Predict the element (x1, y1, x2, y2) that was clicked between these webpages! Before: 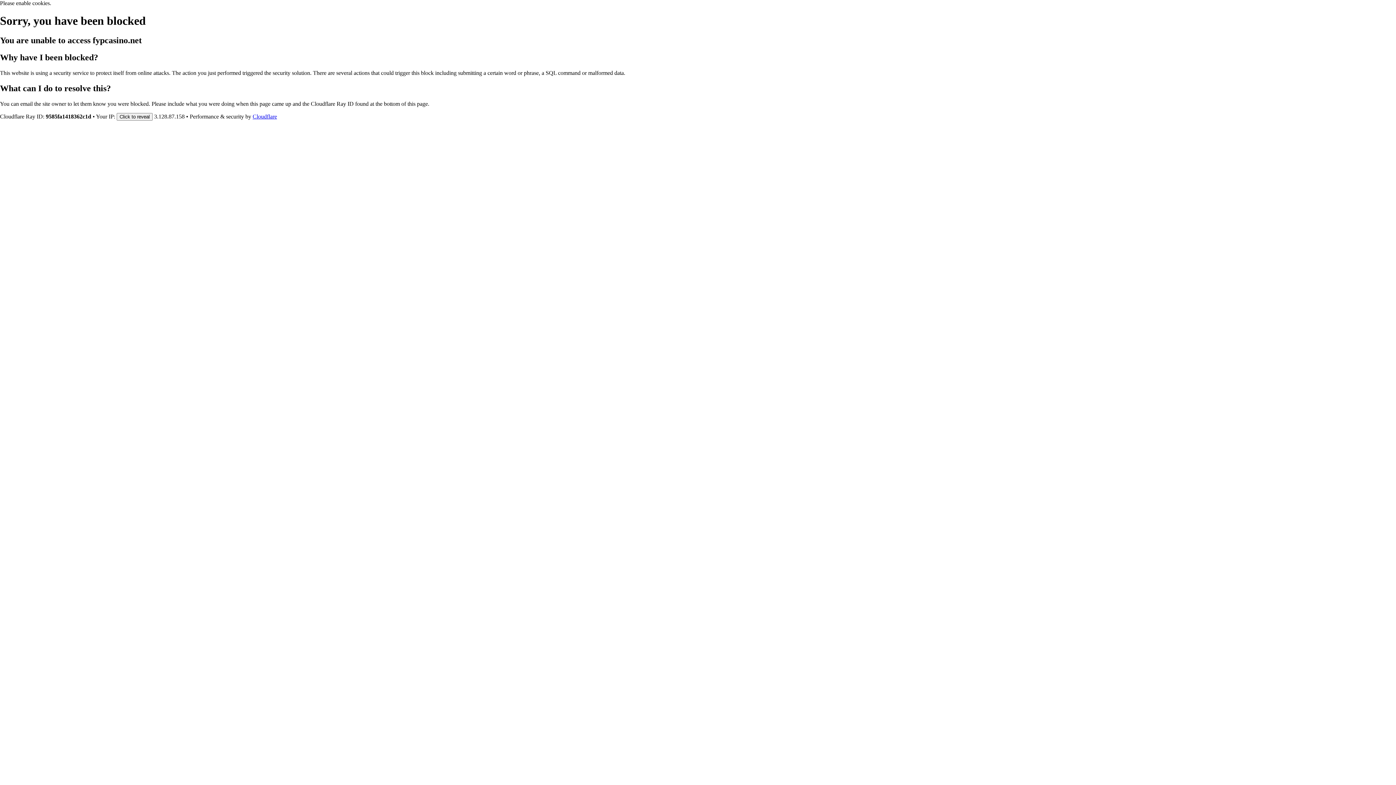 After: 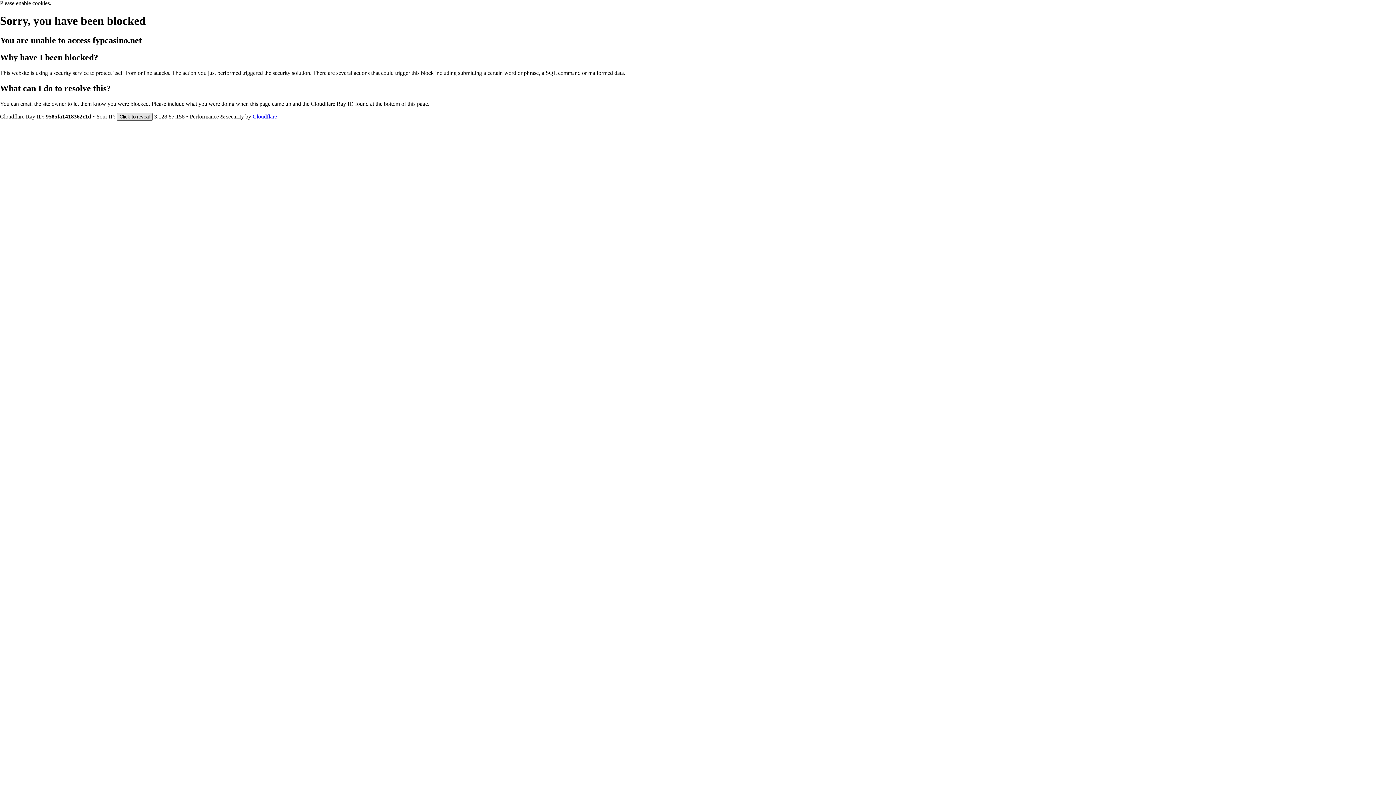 Action: label: Click to reveal bbox: (116, 112, 152, 120)